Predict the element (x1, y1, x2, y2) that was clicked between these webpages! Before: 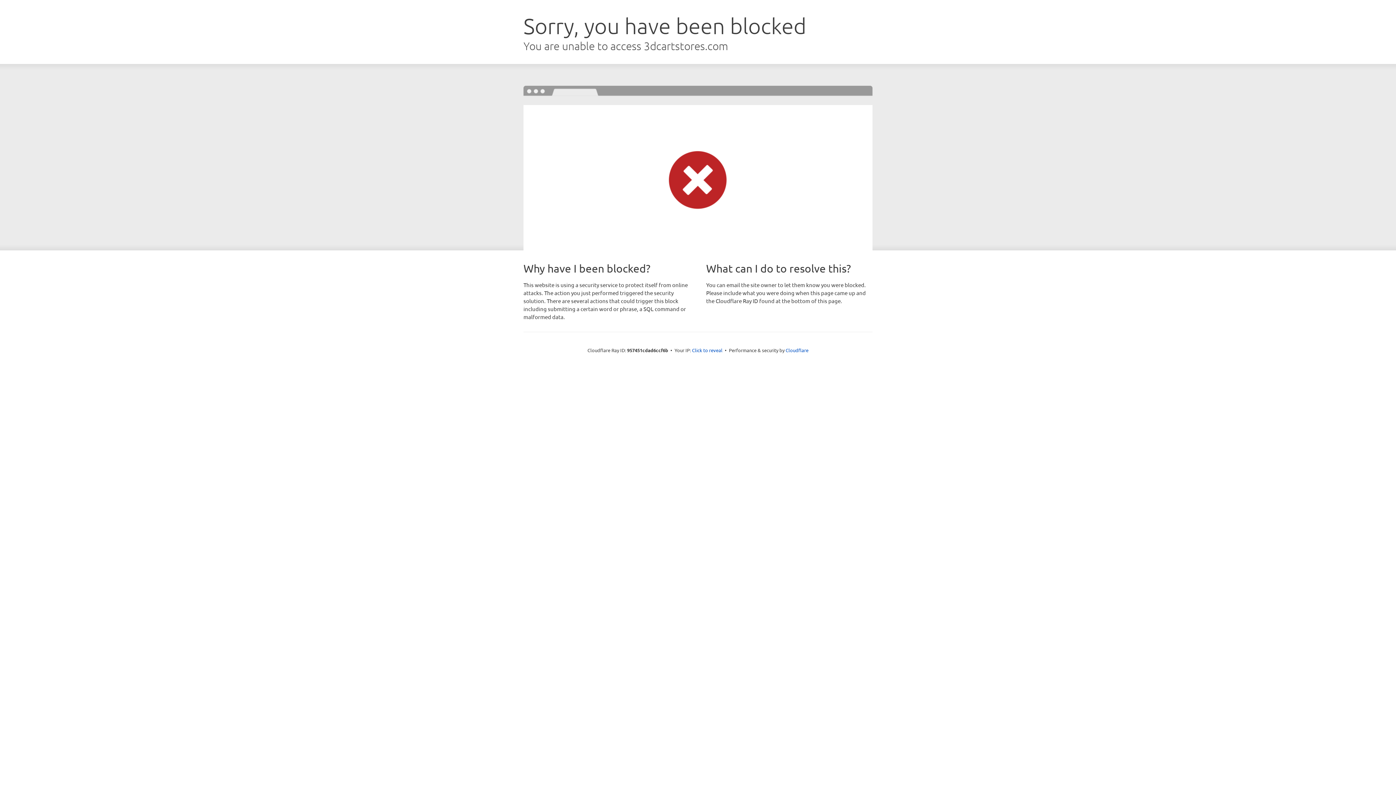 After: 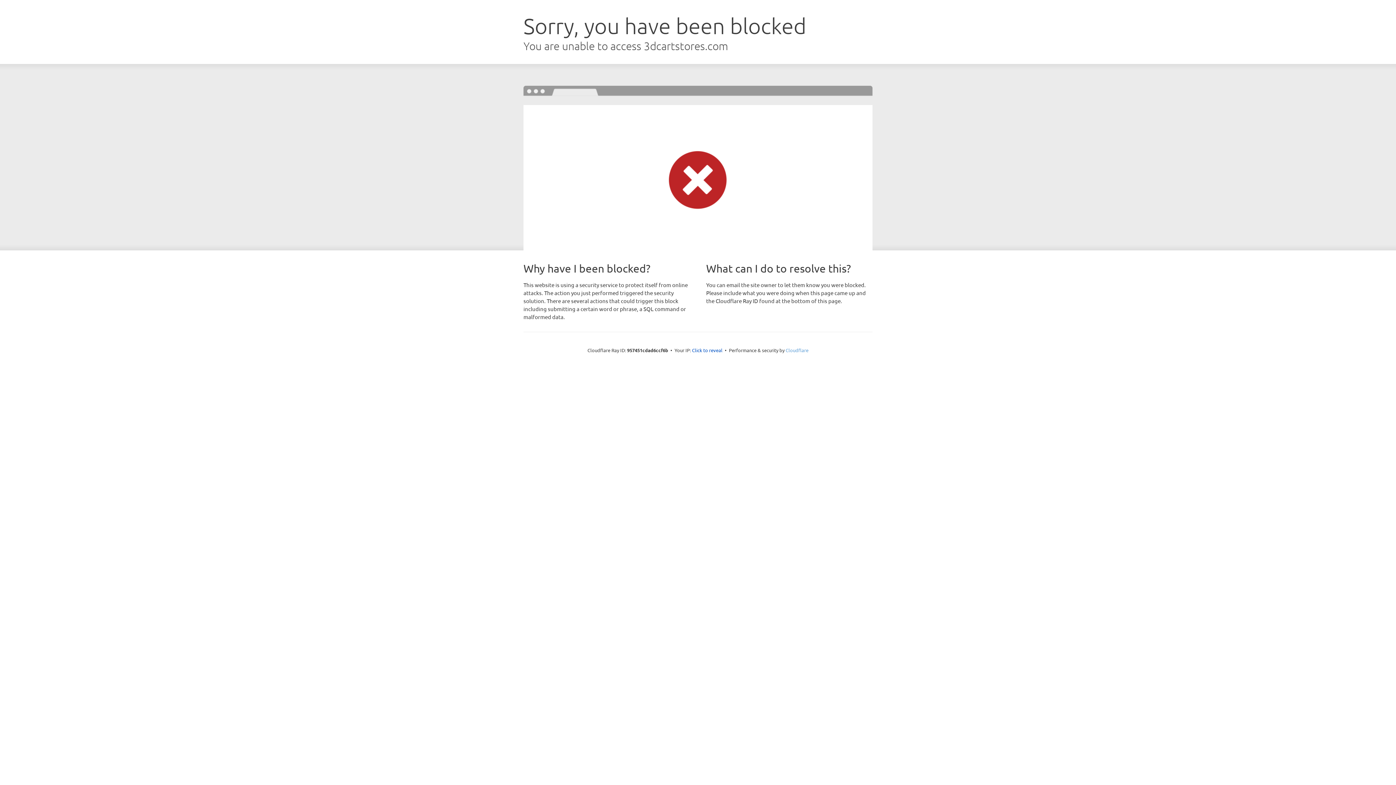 Action: bbox: (785, 347, 808, 353) label: Cloudflare